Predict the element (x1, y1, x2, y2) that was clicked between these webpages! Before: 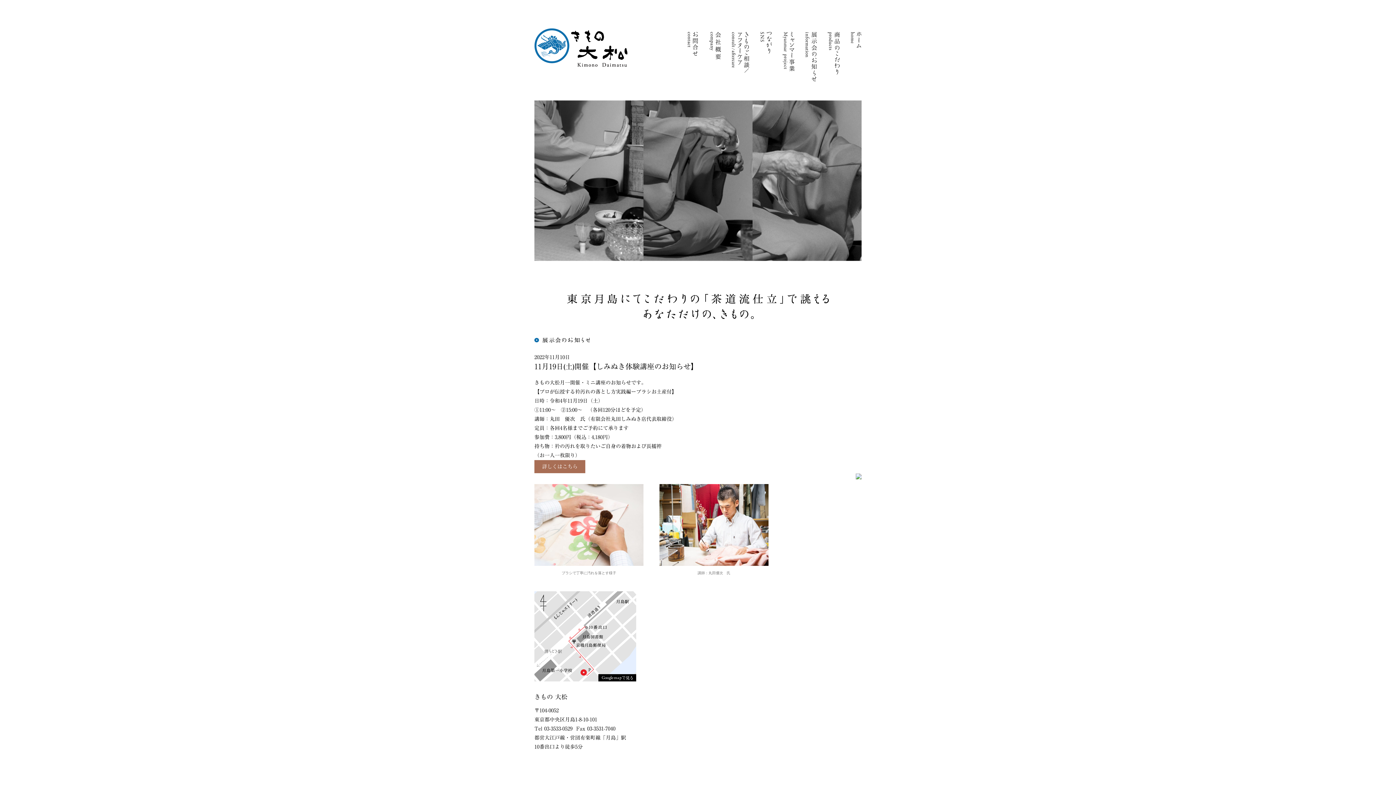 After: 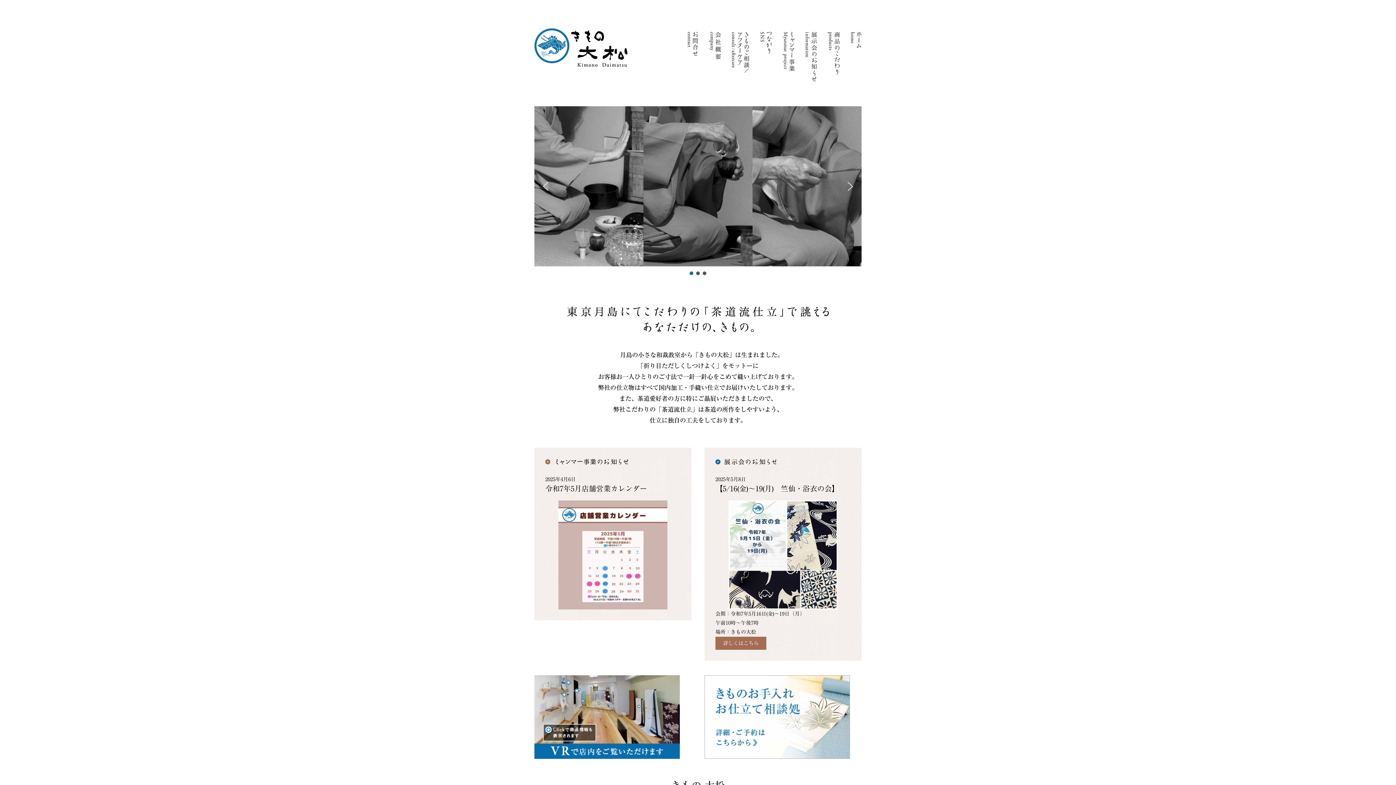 Action: bbox: (851, 43, 861, 48)